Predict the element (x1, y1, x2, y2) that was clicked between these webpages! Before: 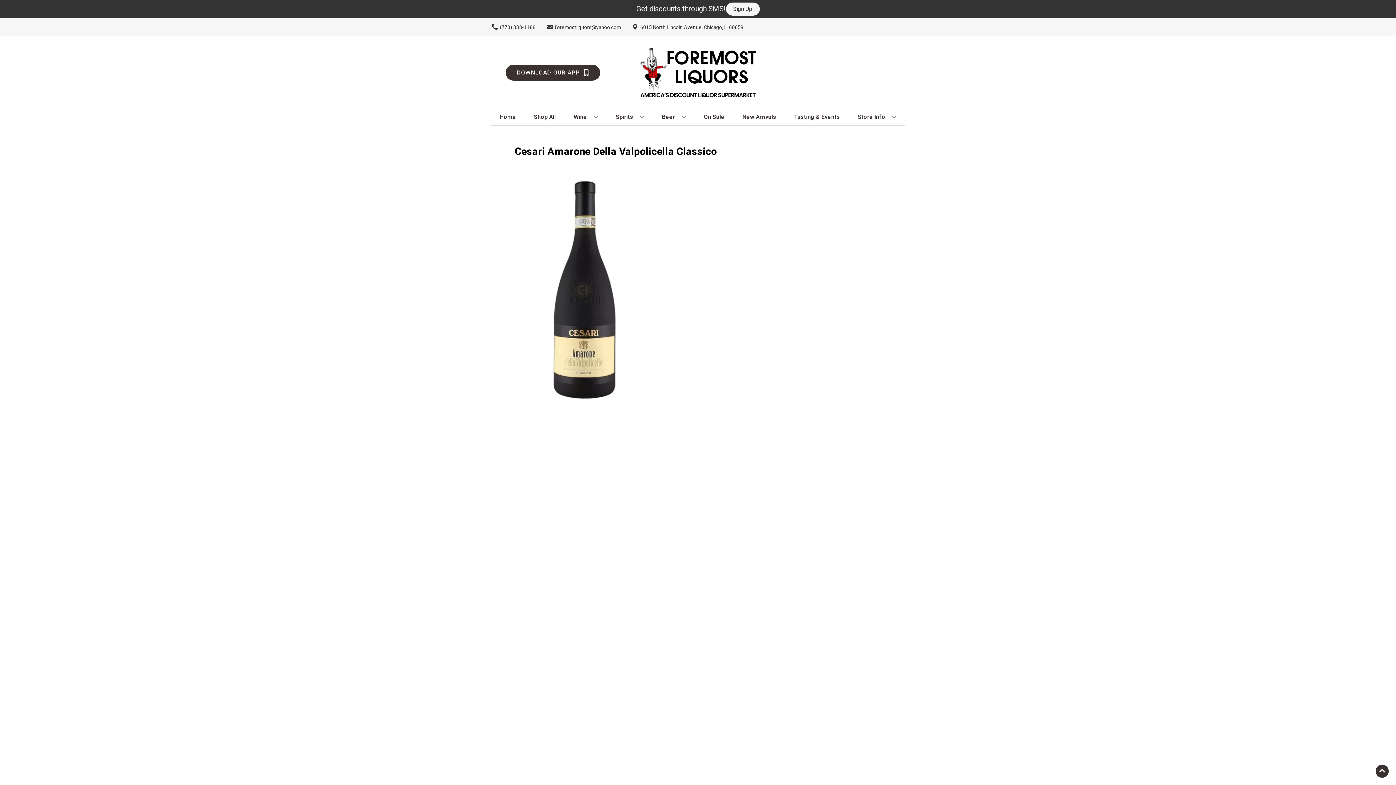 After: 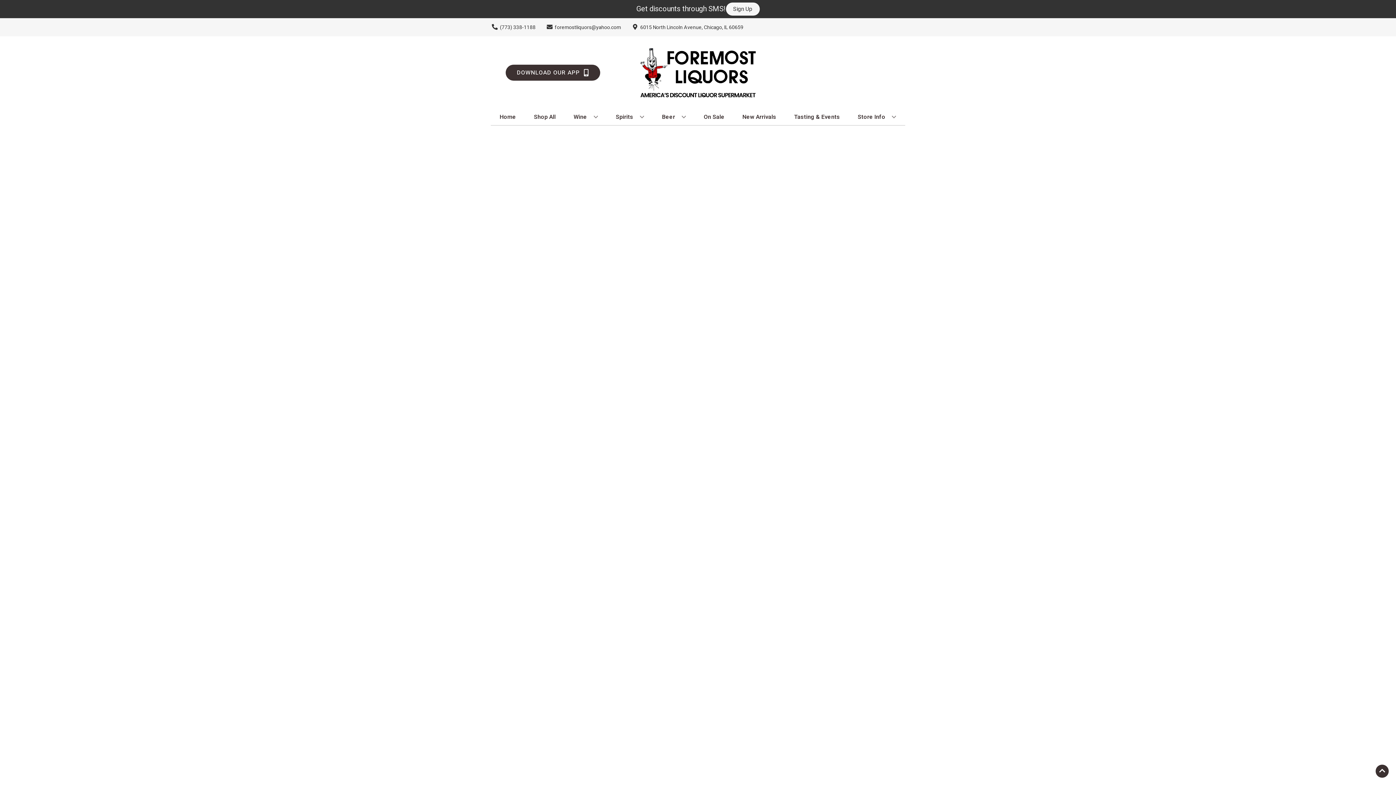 Action: label: On Sale bbox: (701, 109, 727, 125)